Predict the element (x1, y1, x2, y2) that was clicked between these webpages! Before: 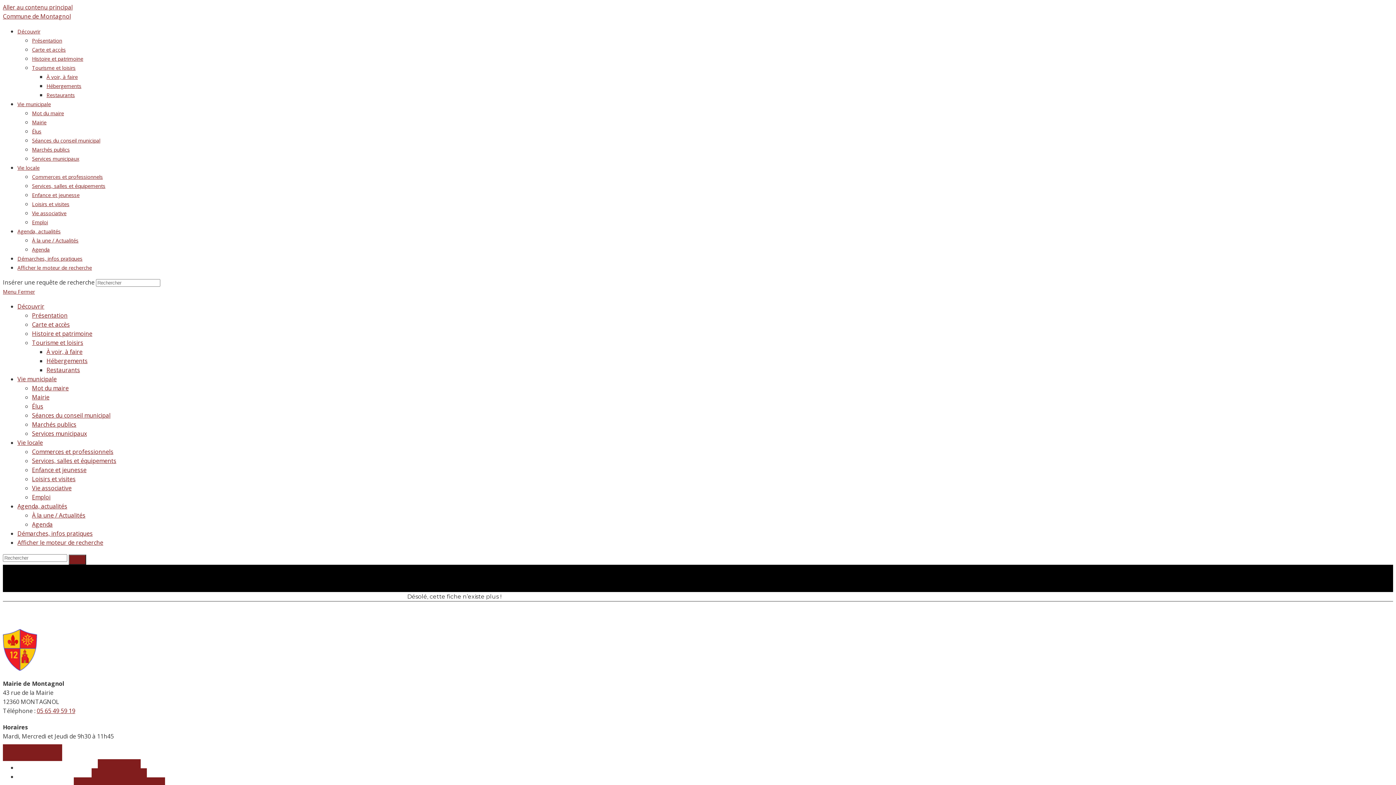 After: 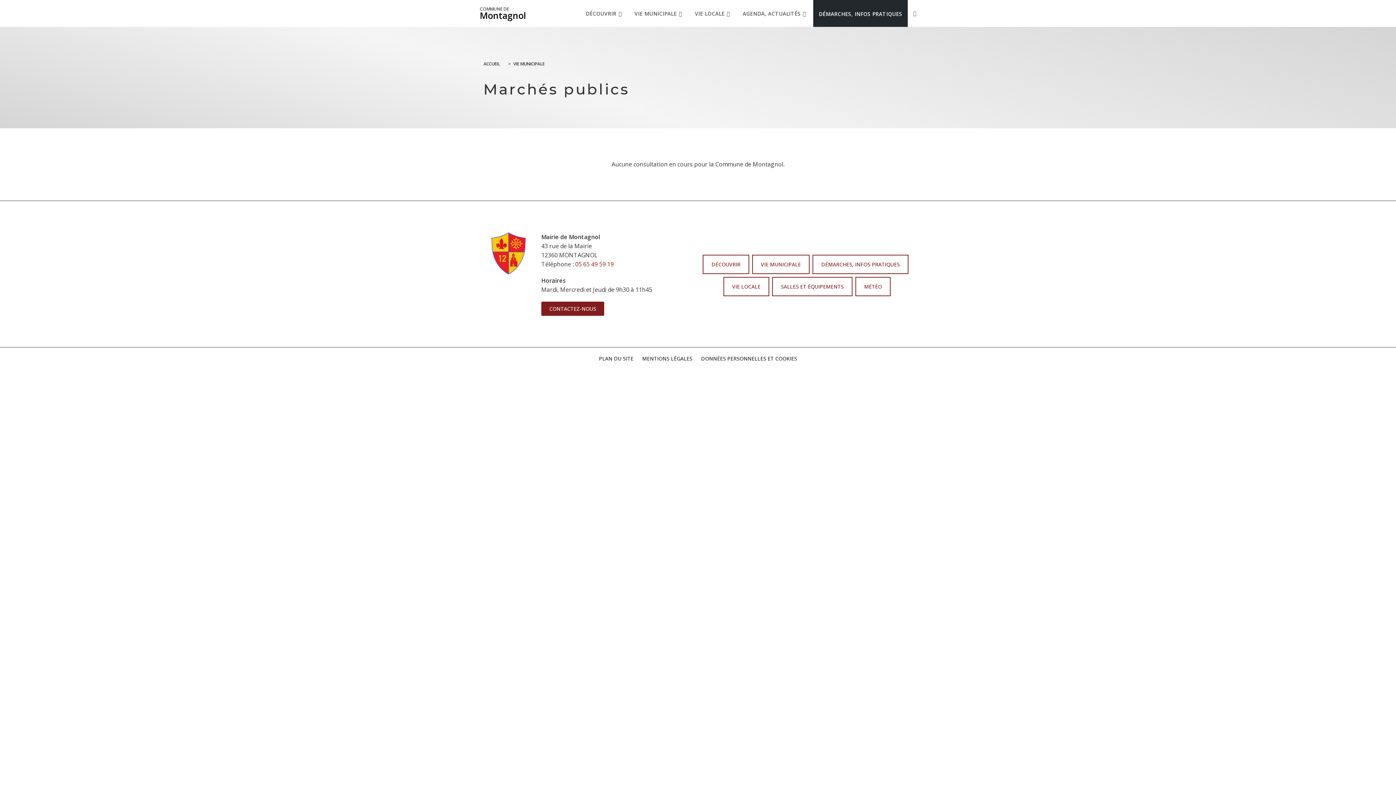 Action: label: Marchés publics bbox: (32, 420, 76, 428)